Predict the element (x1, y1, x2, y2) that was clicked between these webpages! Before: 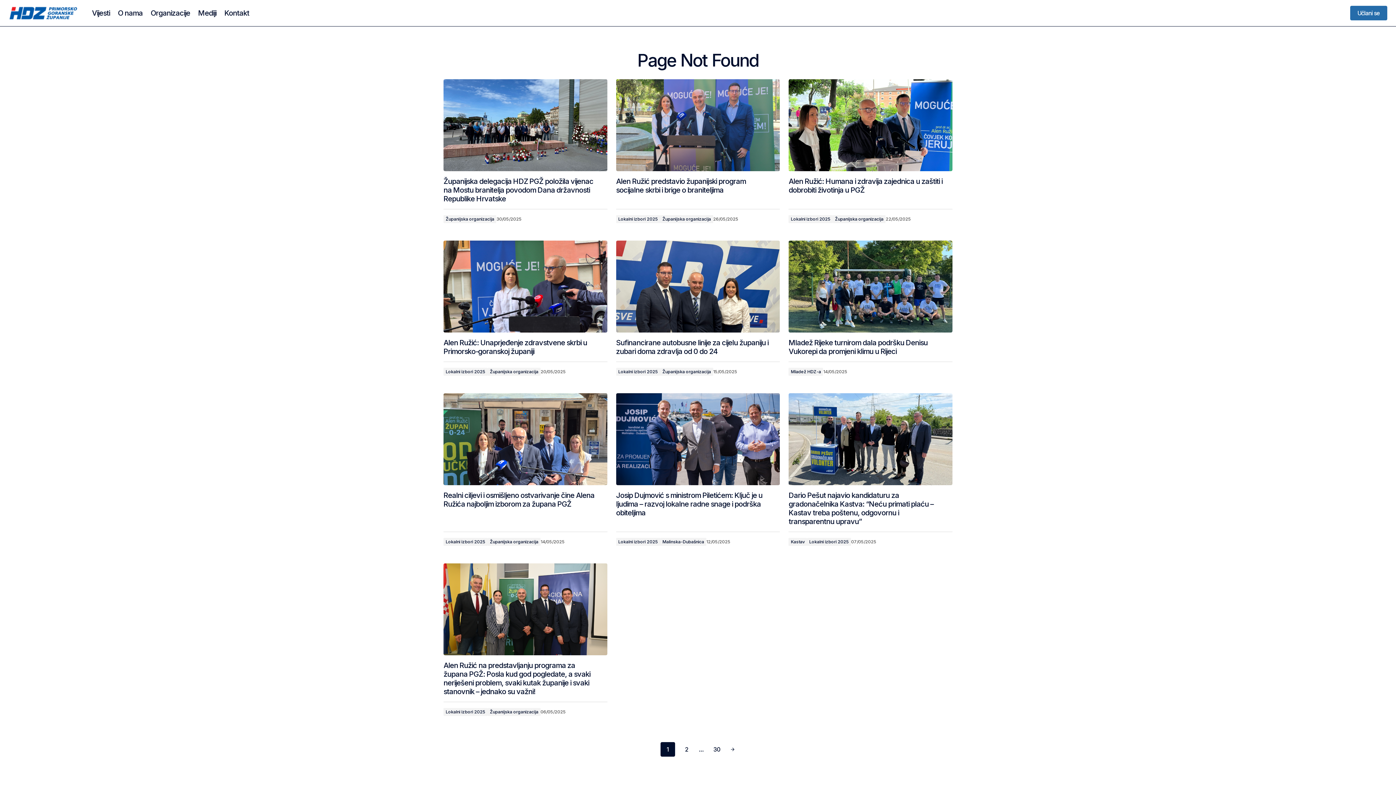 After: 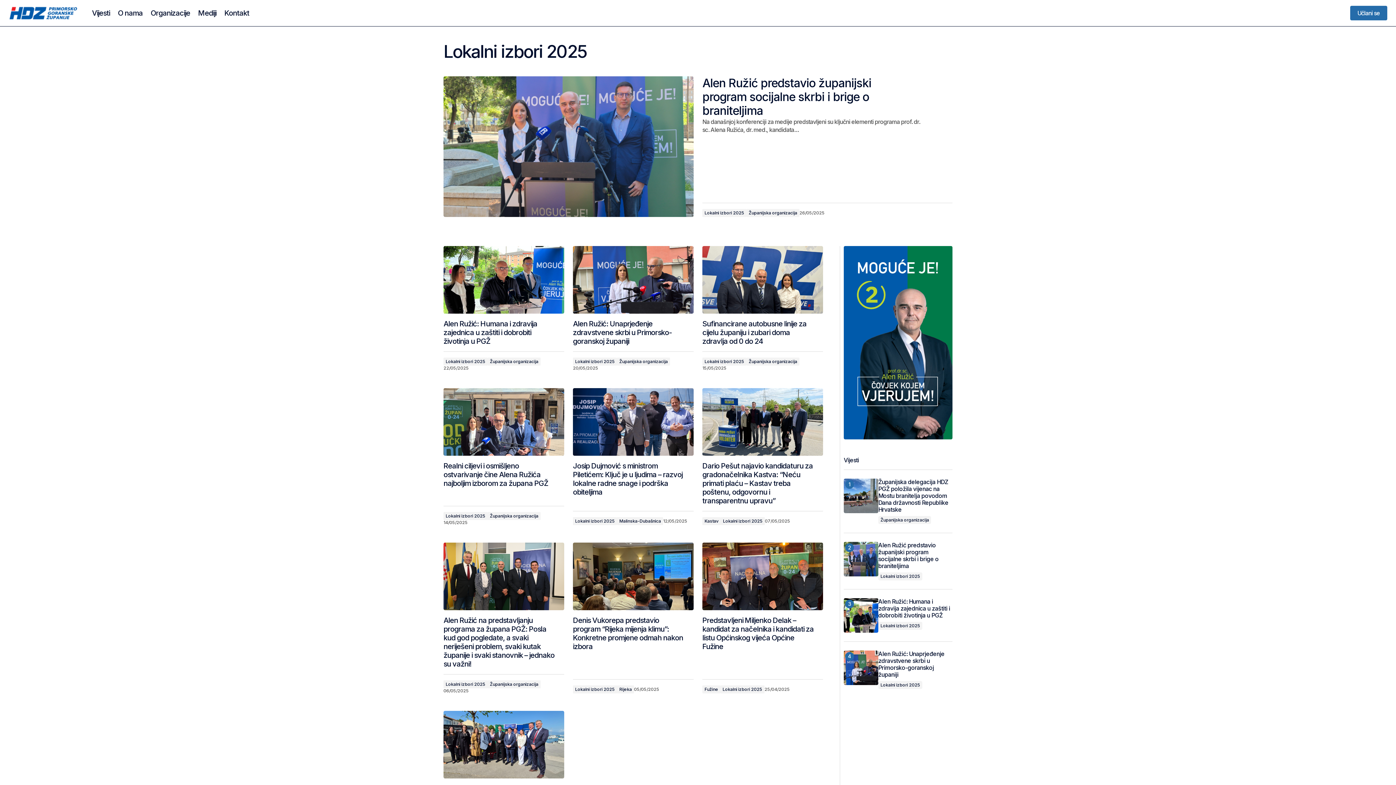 Action: bbox: (443, 708, 487, 716) label: Lokalni izbori 2025